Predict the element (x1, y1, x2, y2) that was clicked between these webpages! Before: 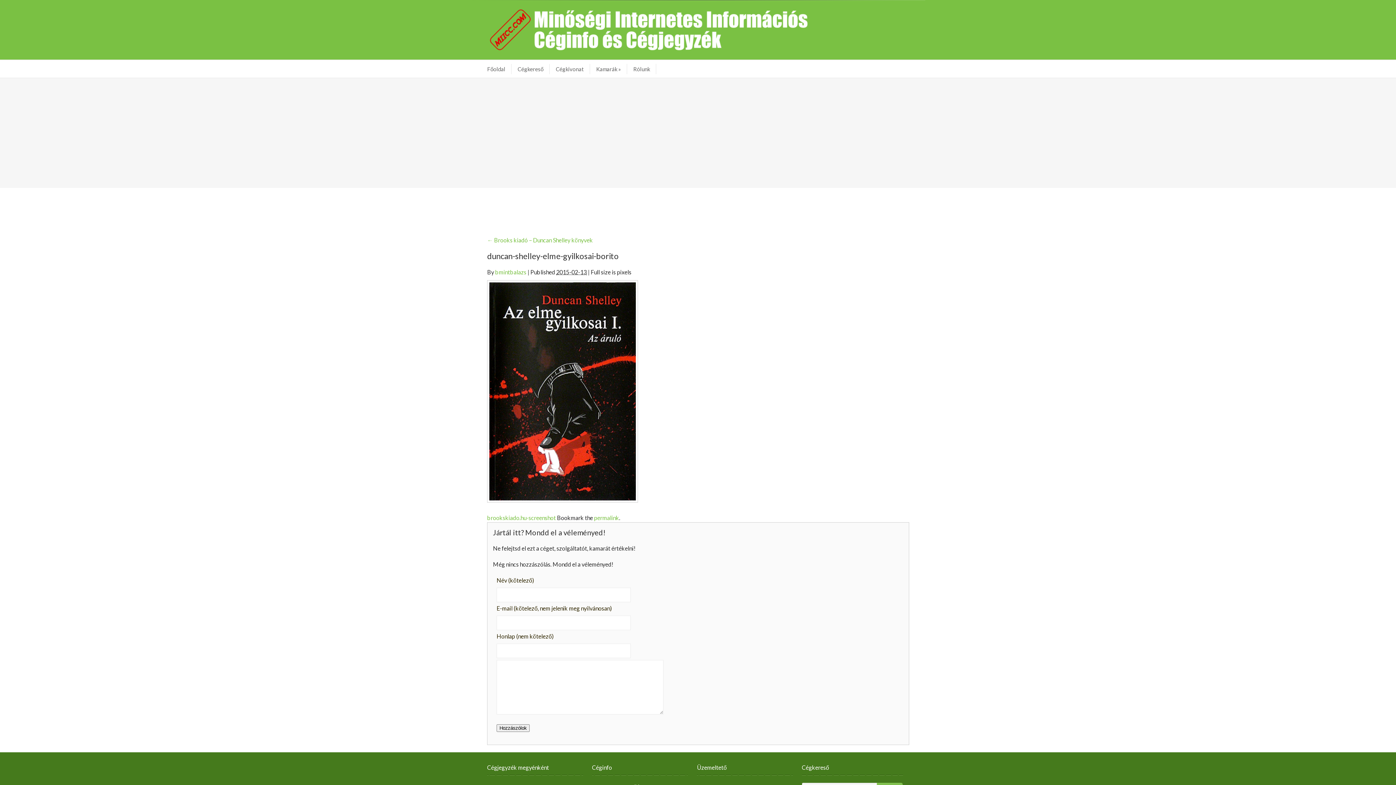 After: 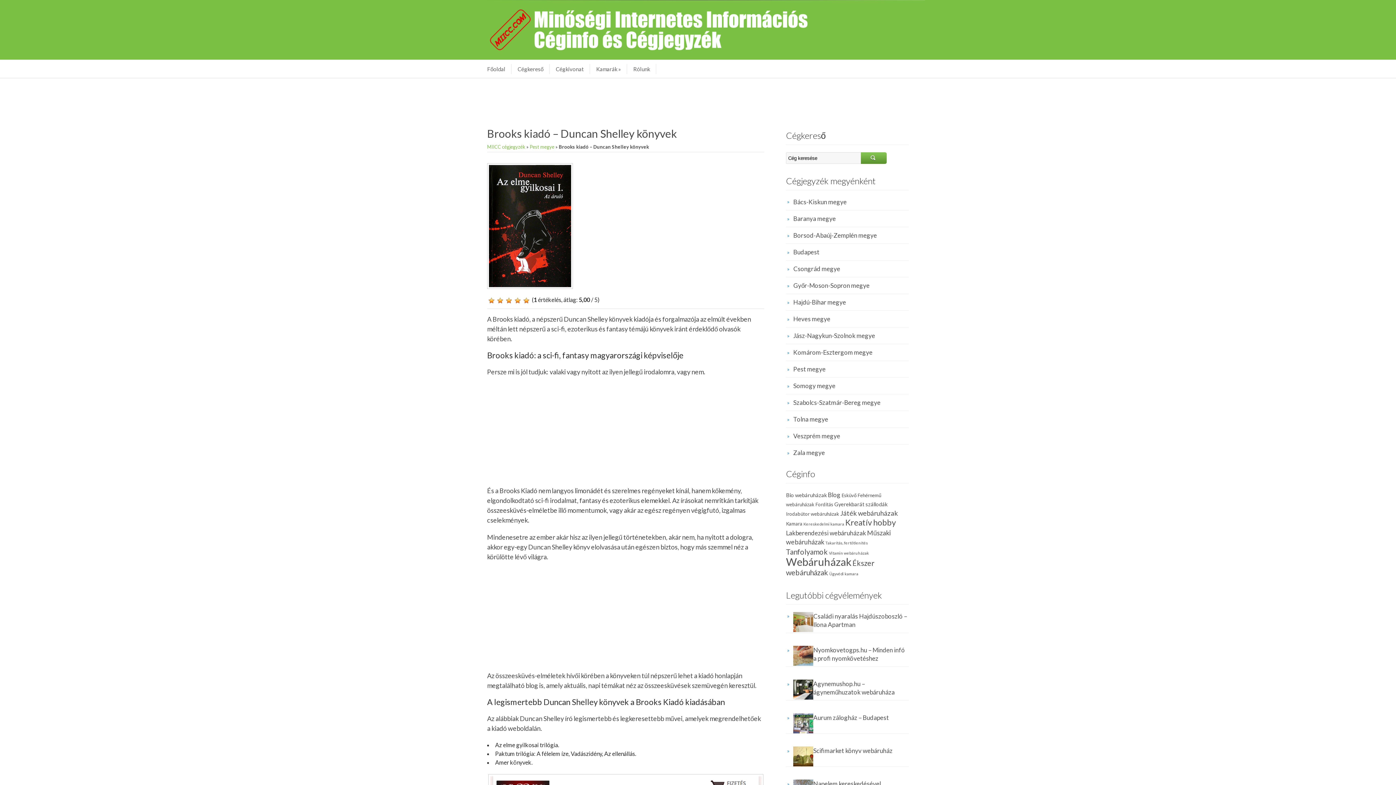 Action: label: ← Brooks kiadó – Duncan Shelley könyvek bbox: (487, 236, 593, 243)